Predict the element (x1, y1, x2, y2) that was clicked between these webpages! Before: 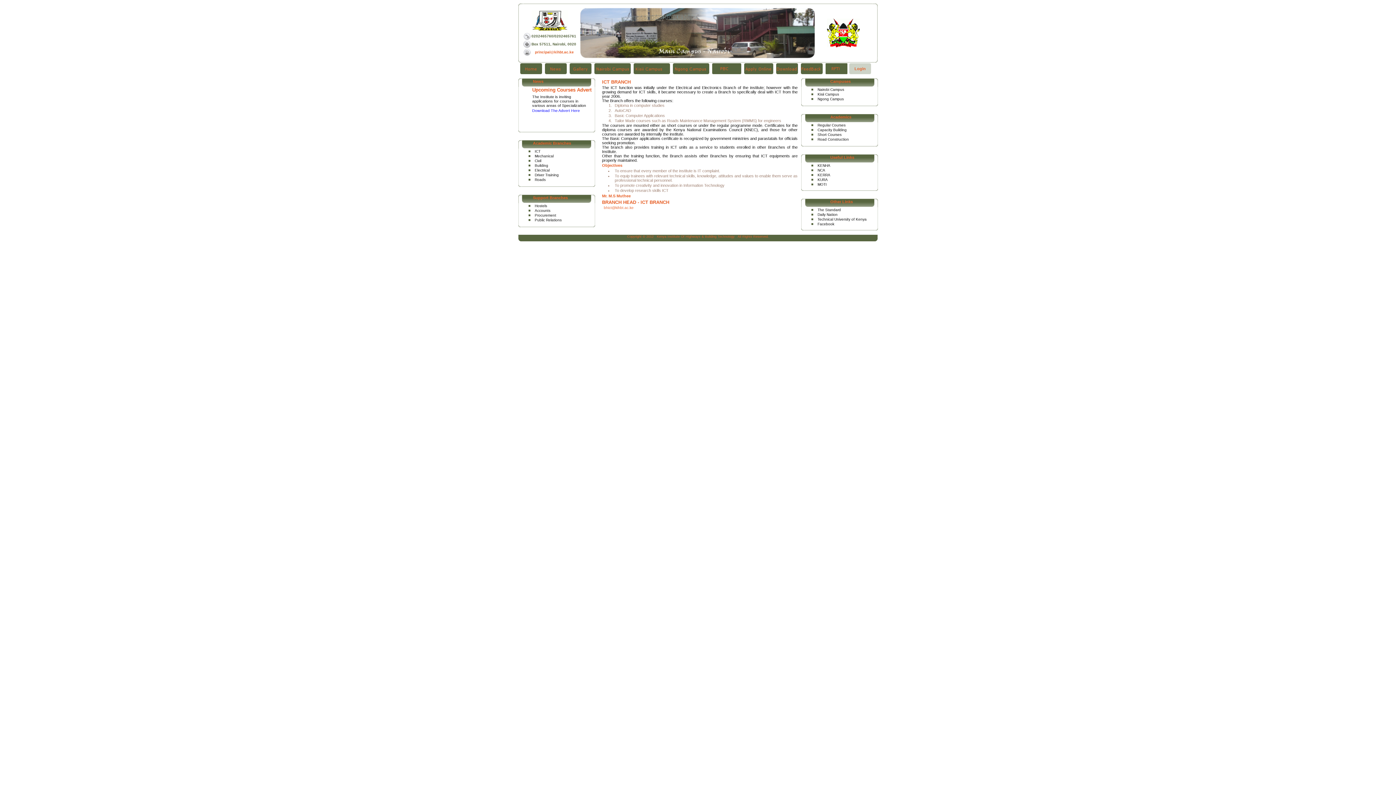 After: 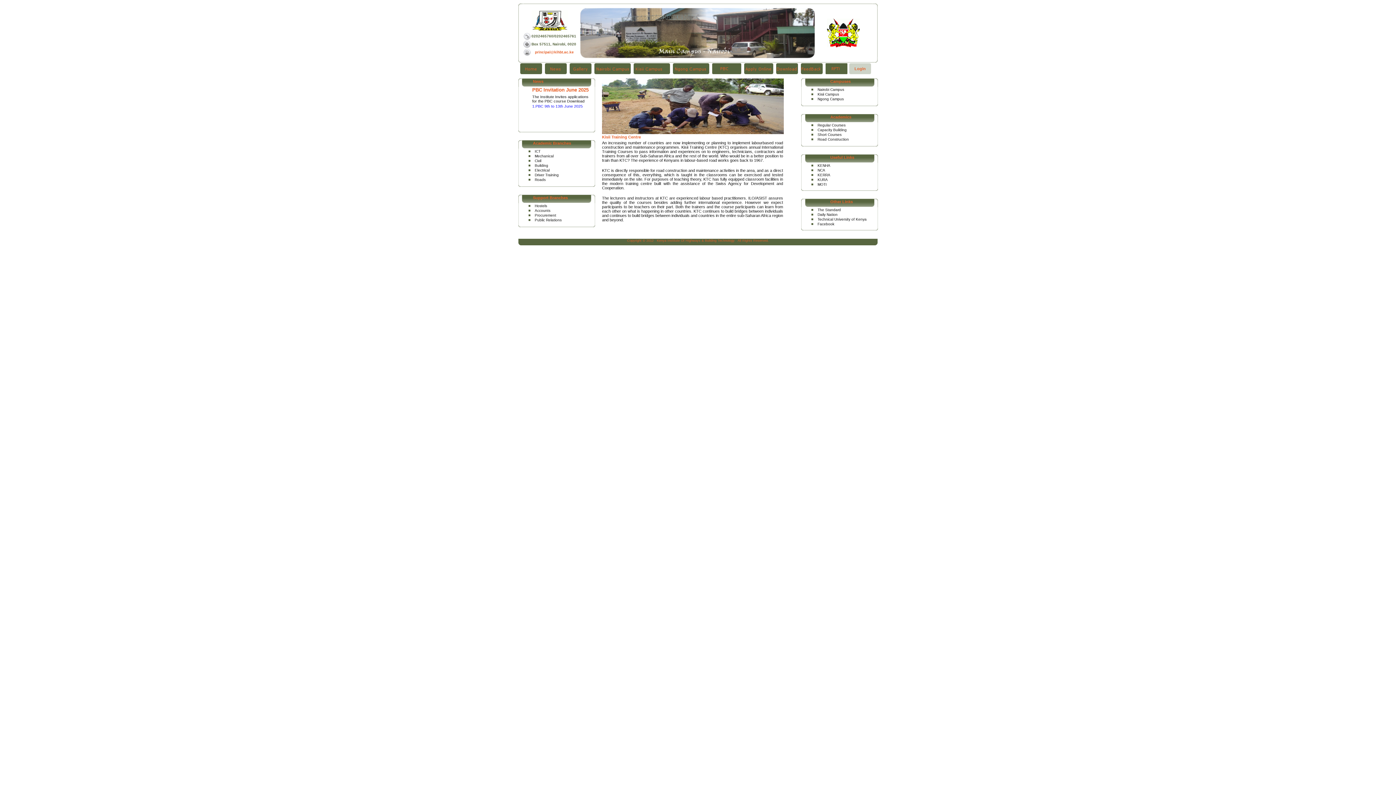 Action: bbox: (814, 92, 841, 96) label: Kisii Campus